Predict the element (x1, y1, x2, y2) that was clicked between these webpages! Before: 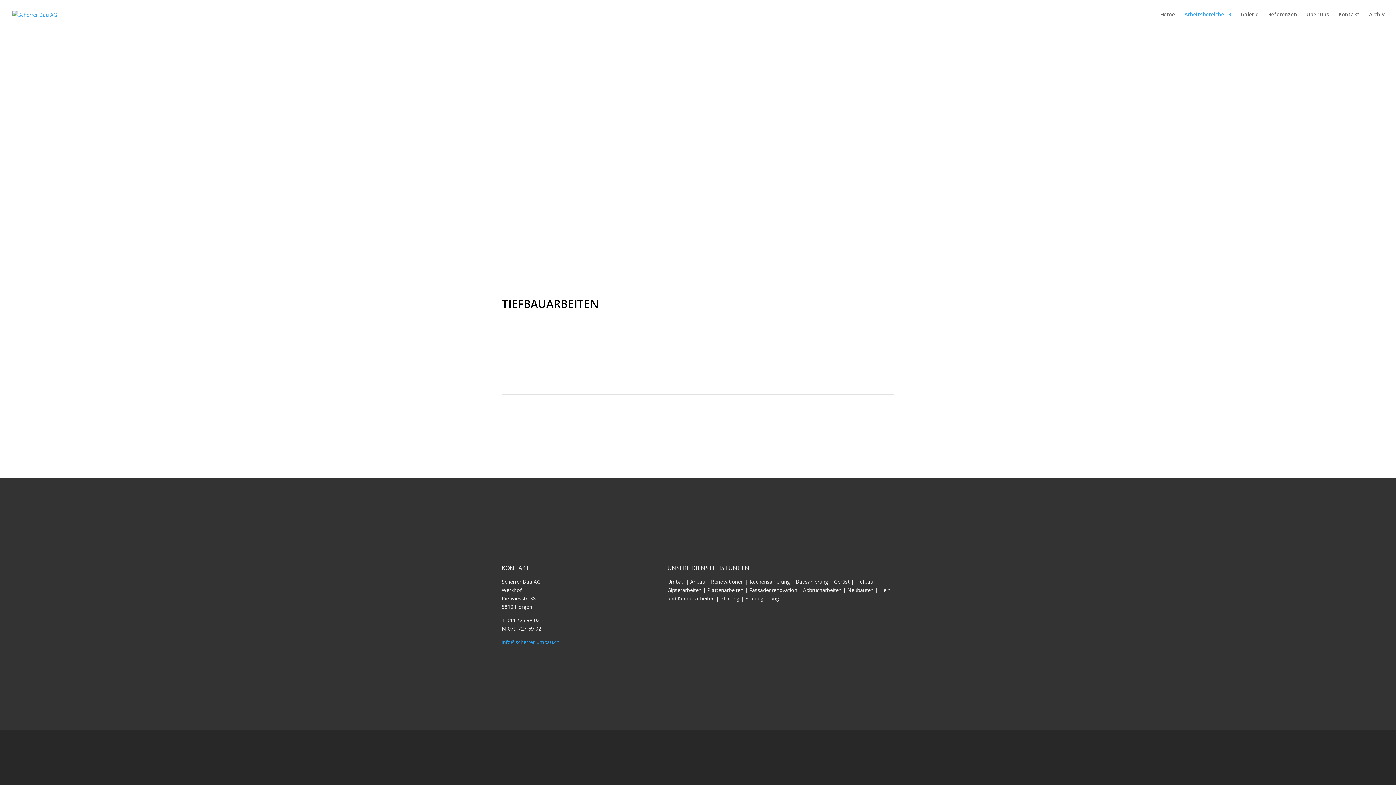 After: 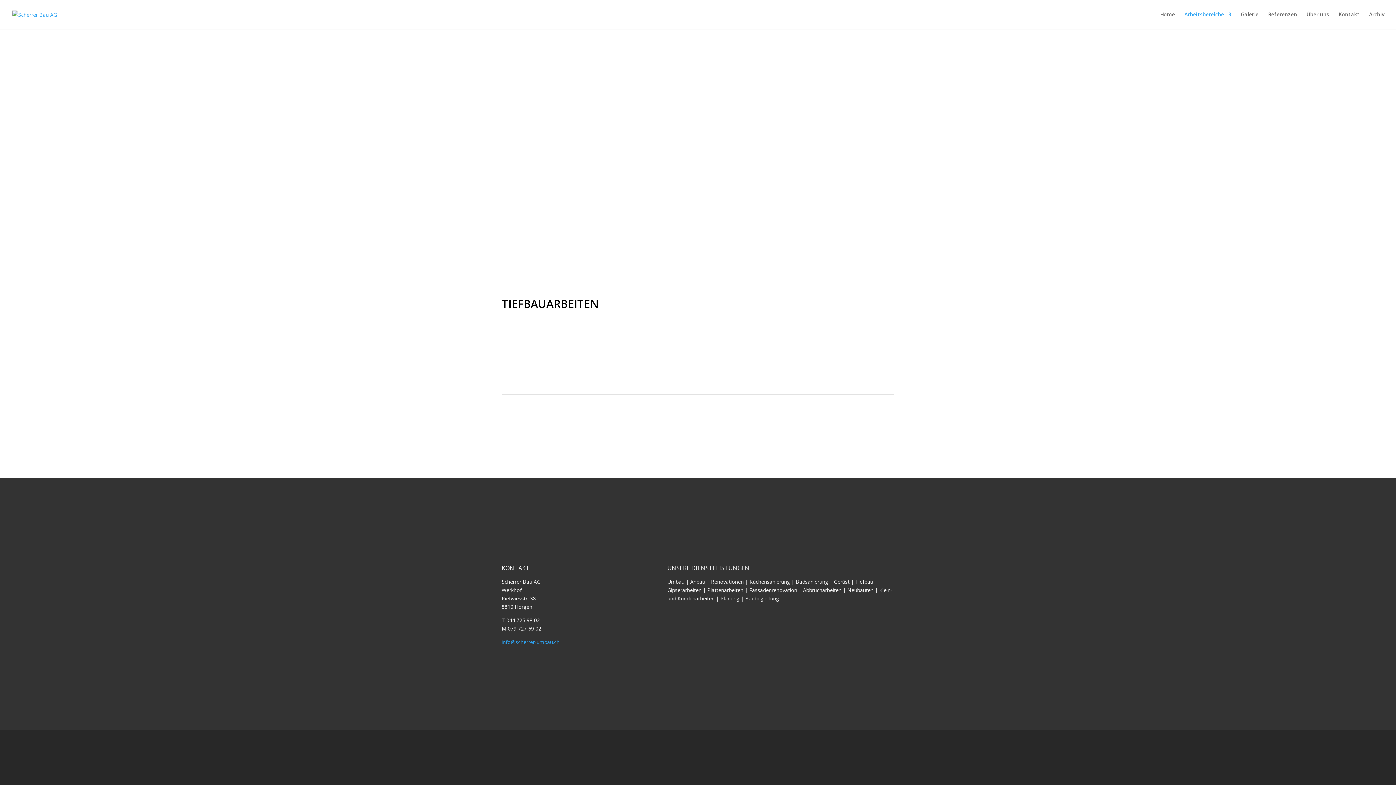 Action: bbox: (501, 638, 559, 645) label: info@scherrer-umbau.ch